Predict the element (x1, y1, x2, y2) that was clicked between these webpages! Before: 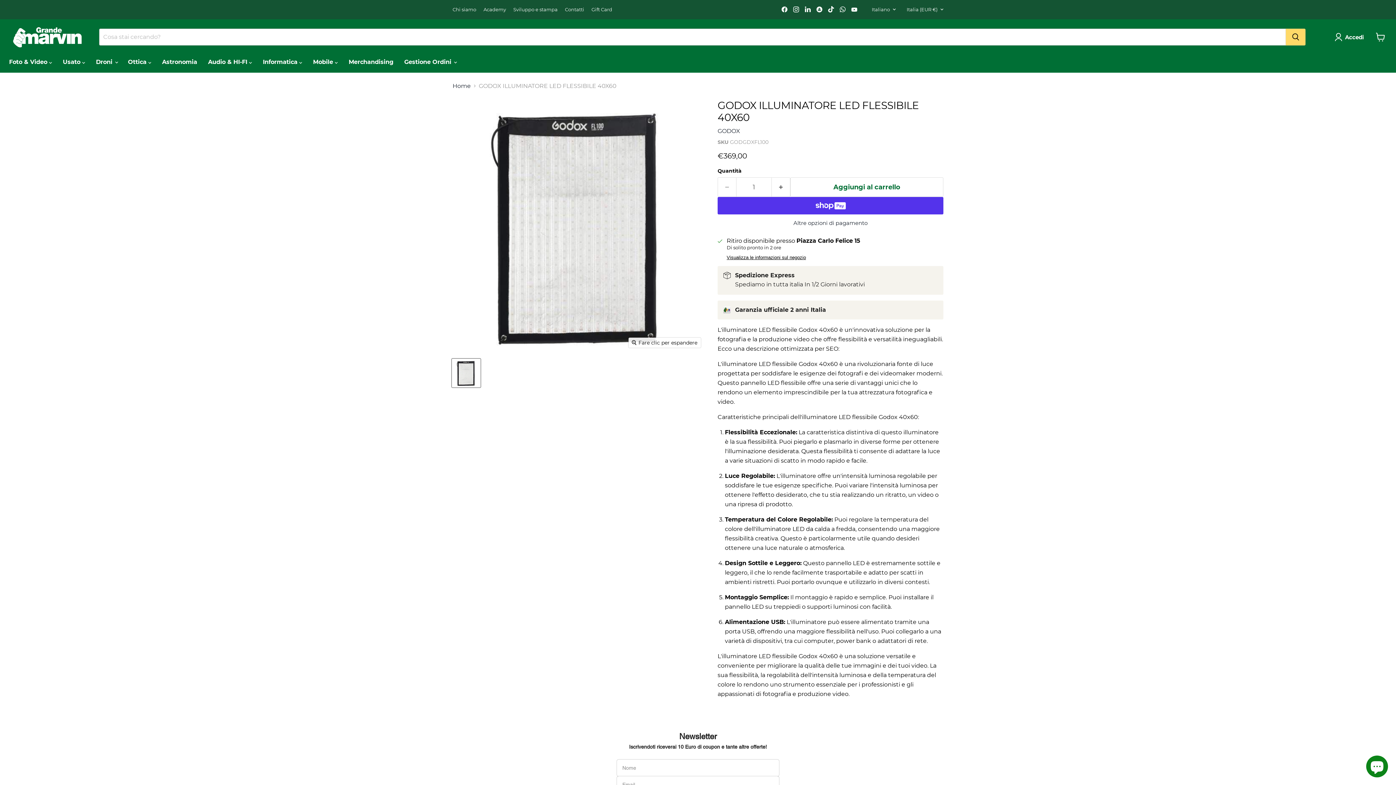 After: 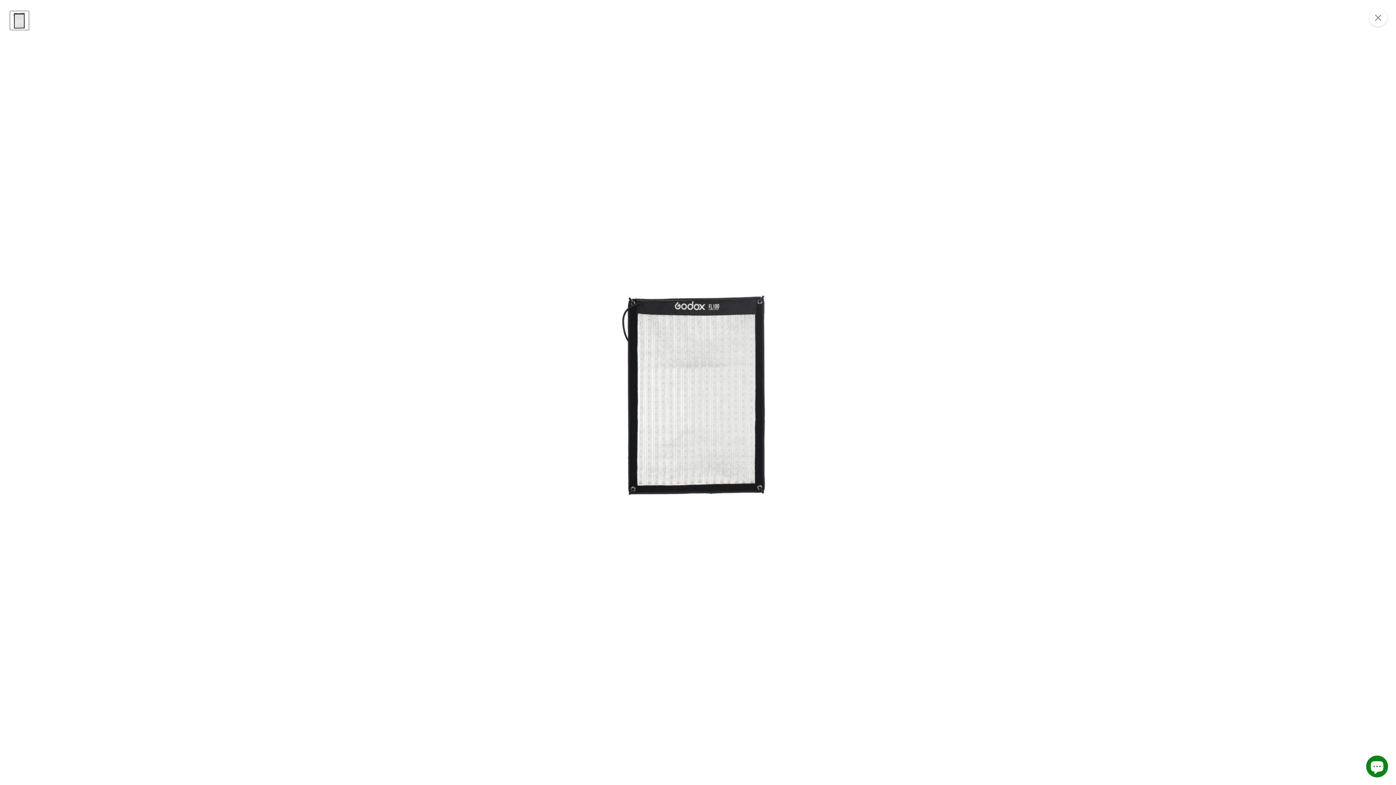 Action: bbox: (628, 337, 701, 347) label: Fare clic per espandere